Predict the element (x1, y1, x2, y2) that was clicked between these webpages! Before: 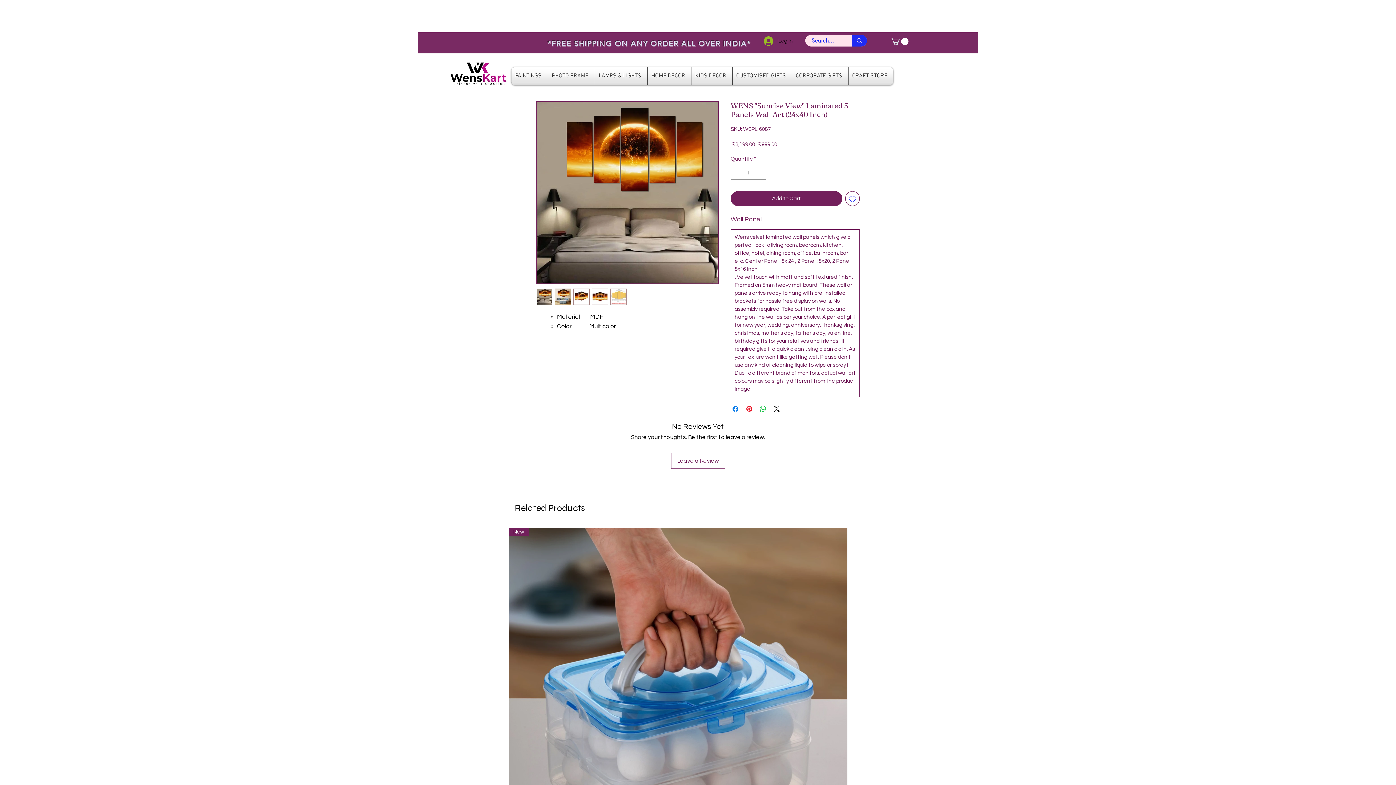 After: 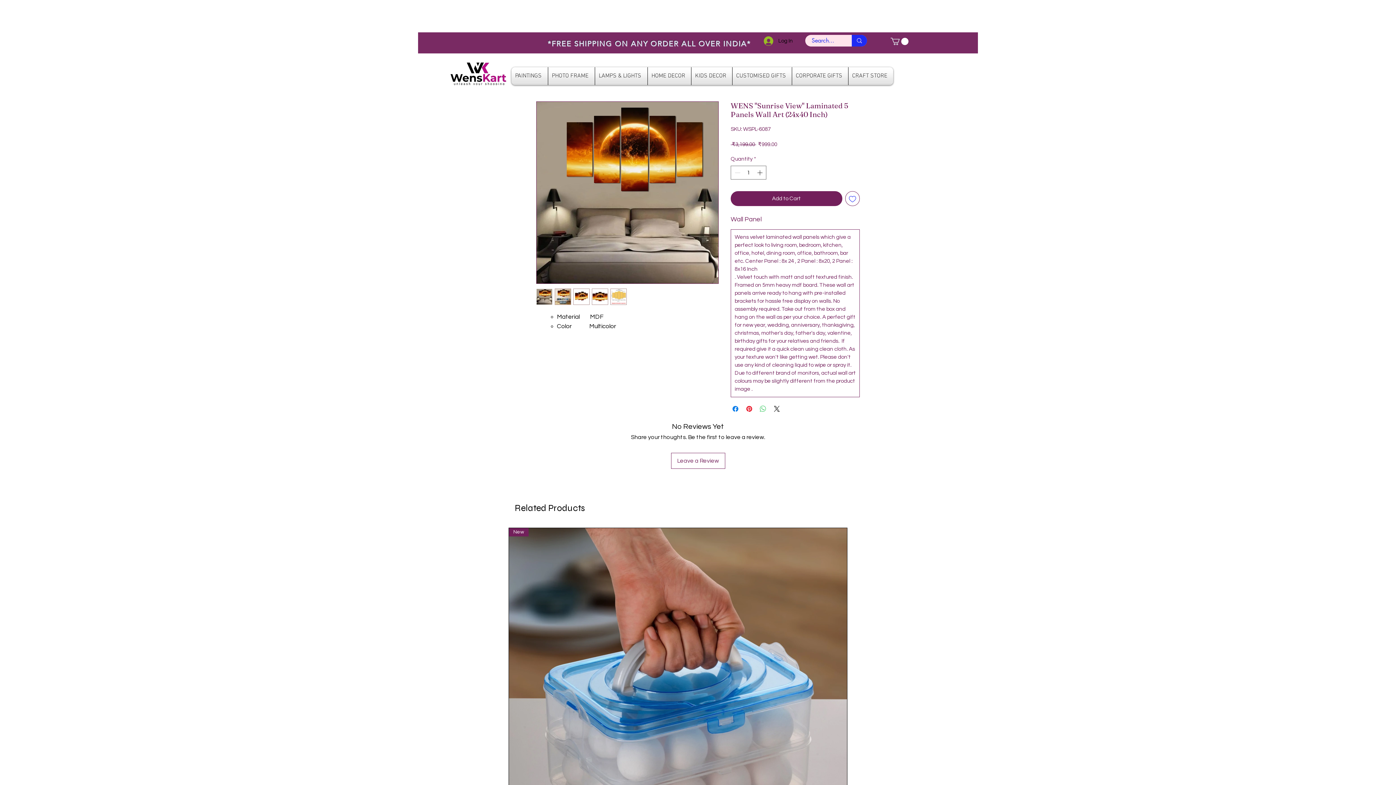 Action: label: Share on WhatsApp bbox: (758, 404, 767, 413)